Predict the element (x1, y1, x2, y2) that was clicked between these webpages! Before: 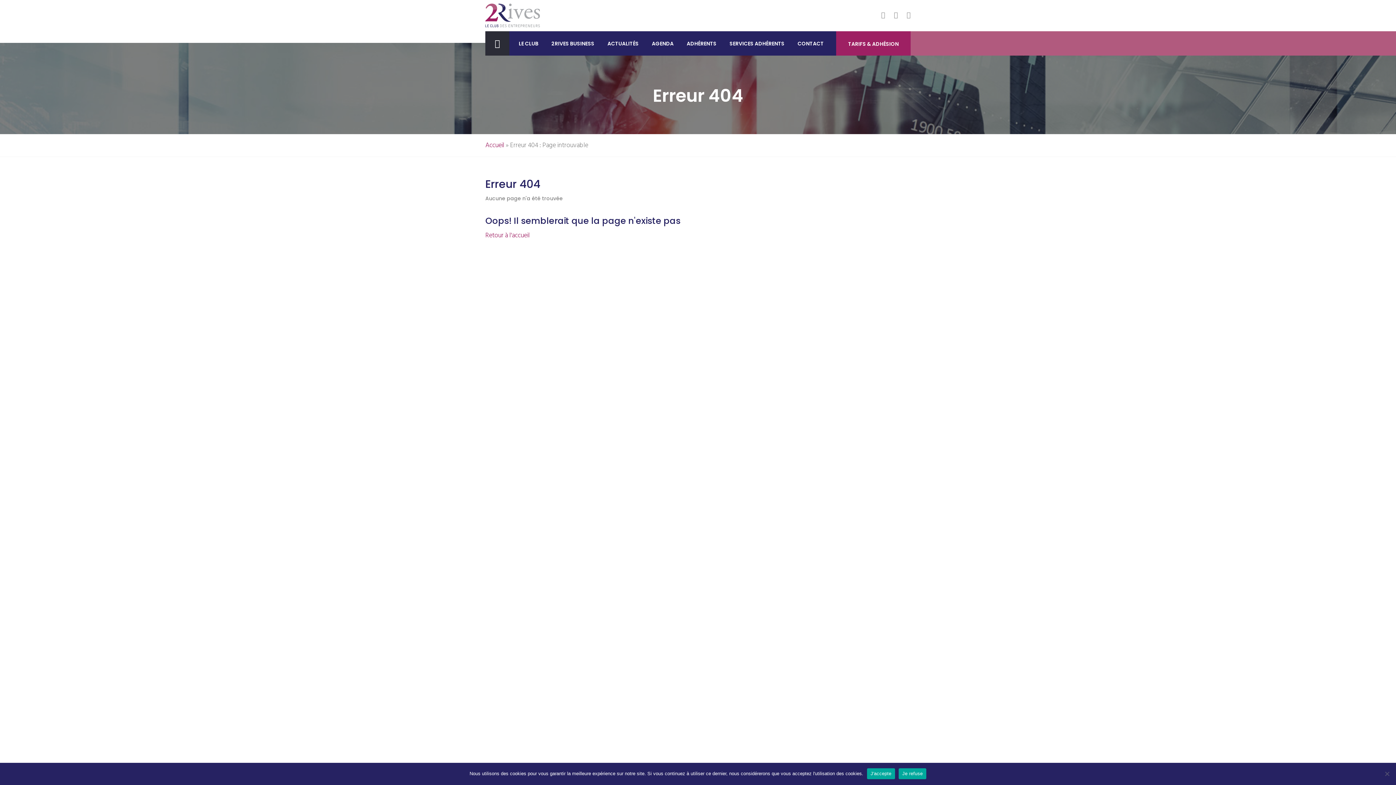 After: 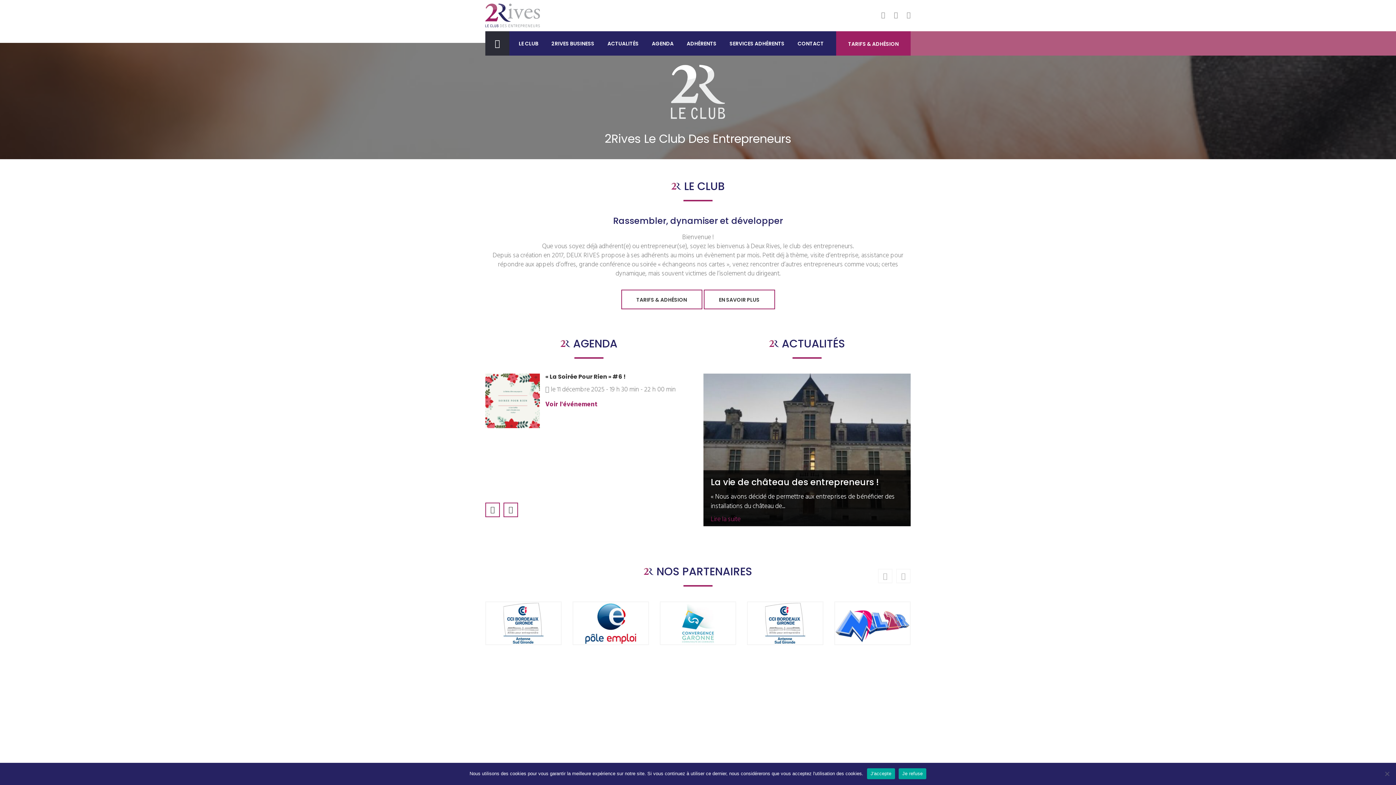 Action: bbox: (485, 230, 529, 241) label: Retour à l'accueil